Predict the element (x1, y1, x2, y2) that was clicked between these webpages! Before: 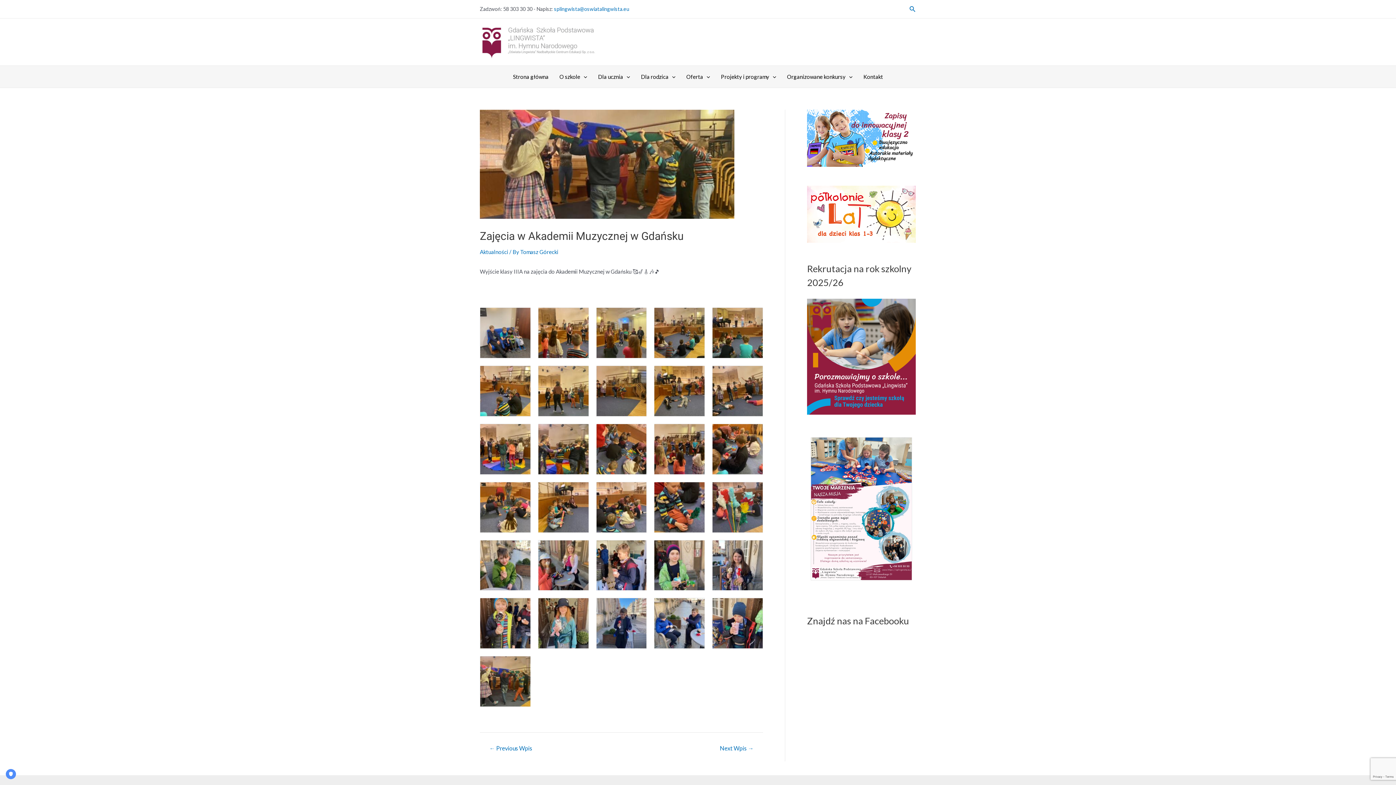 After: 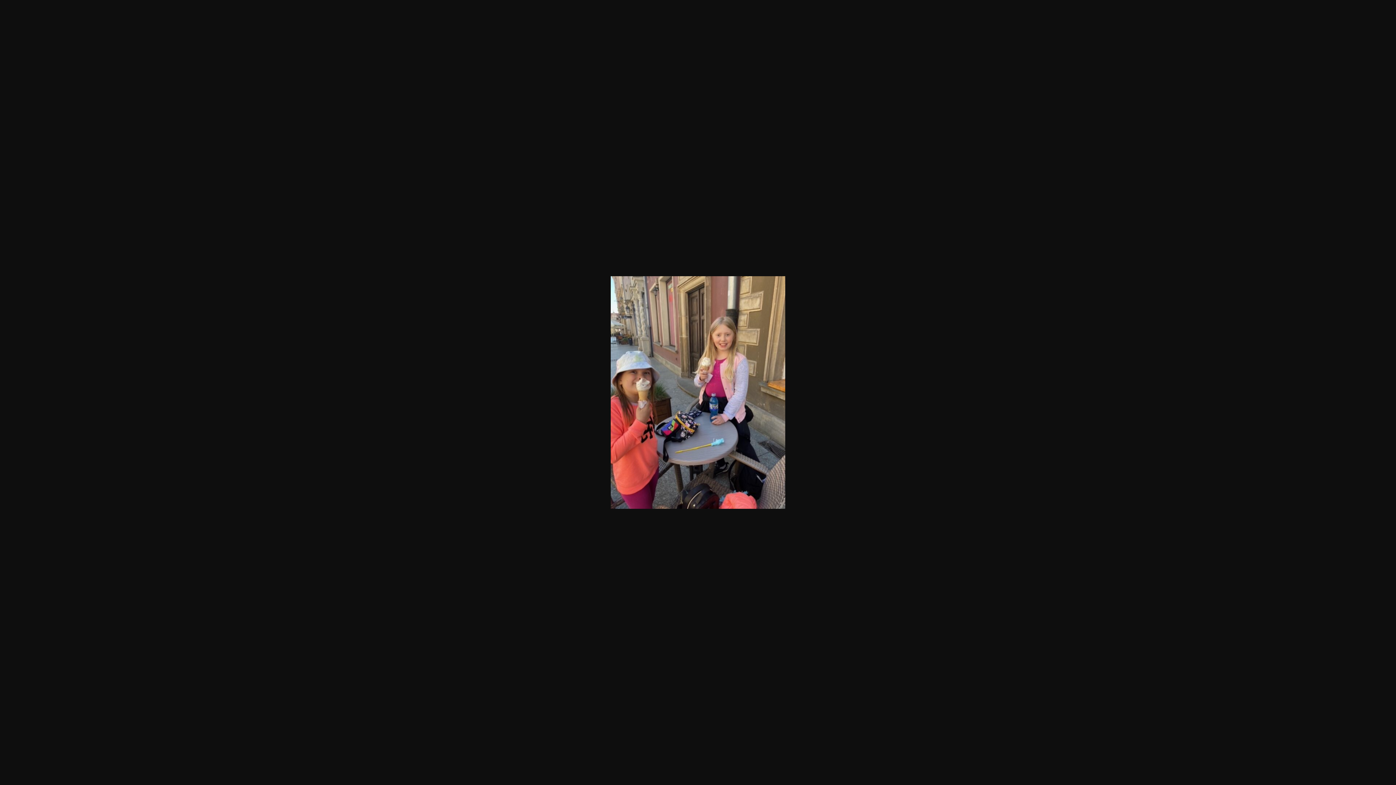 Action: bbox: (538, 561, 588, 568)